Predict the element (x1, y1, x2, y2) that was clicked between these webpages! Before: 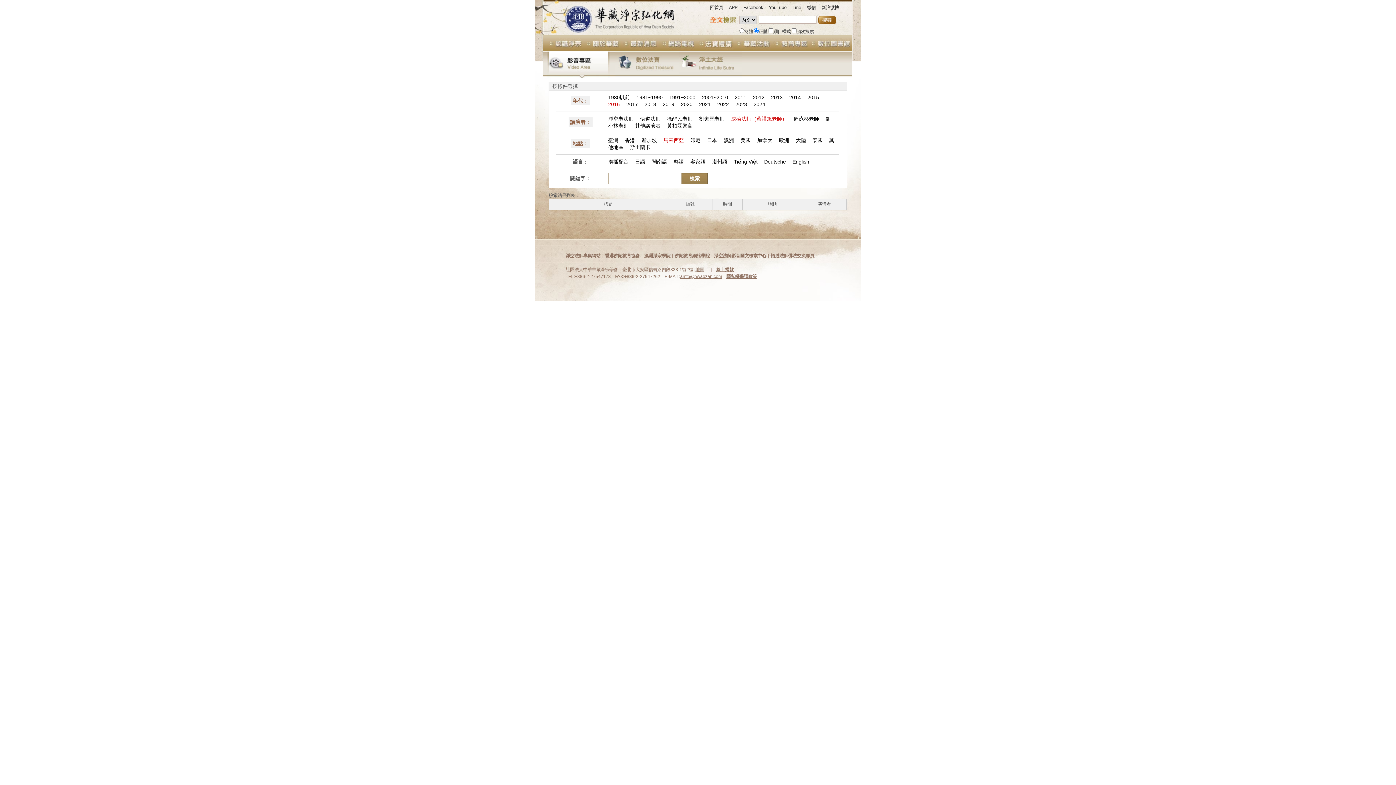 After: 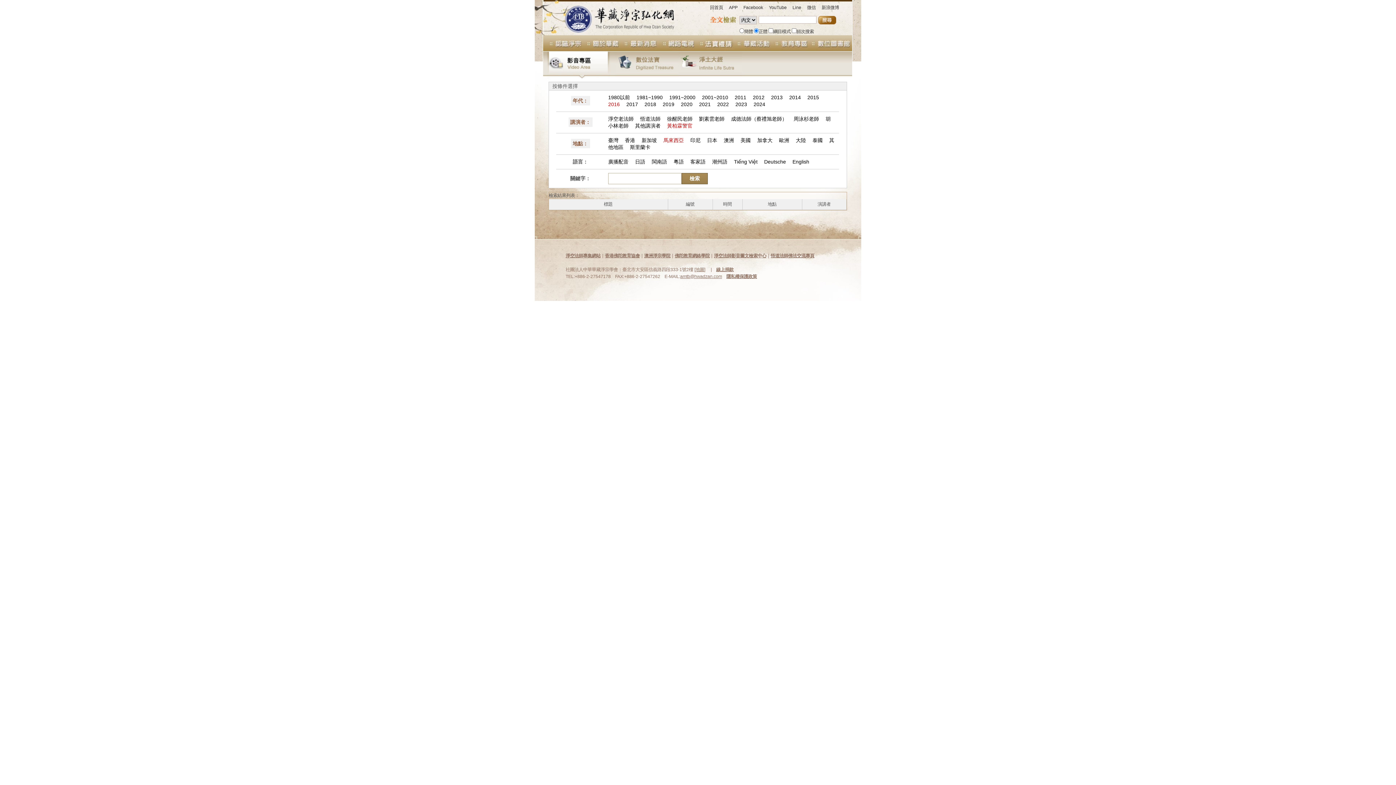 Action: bbox: (667, 122, 692, 128) label: 黃柏霖警官